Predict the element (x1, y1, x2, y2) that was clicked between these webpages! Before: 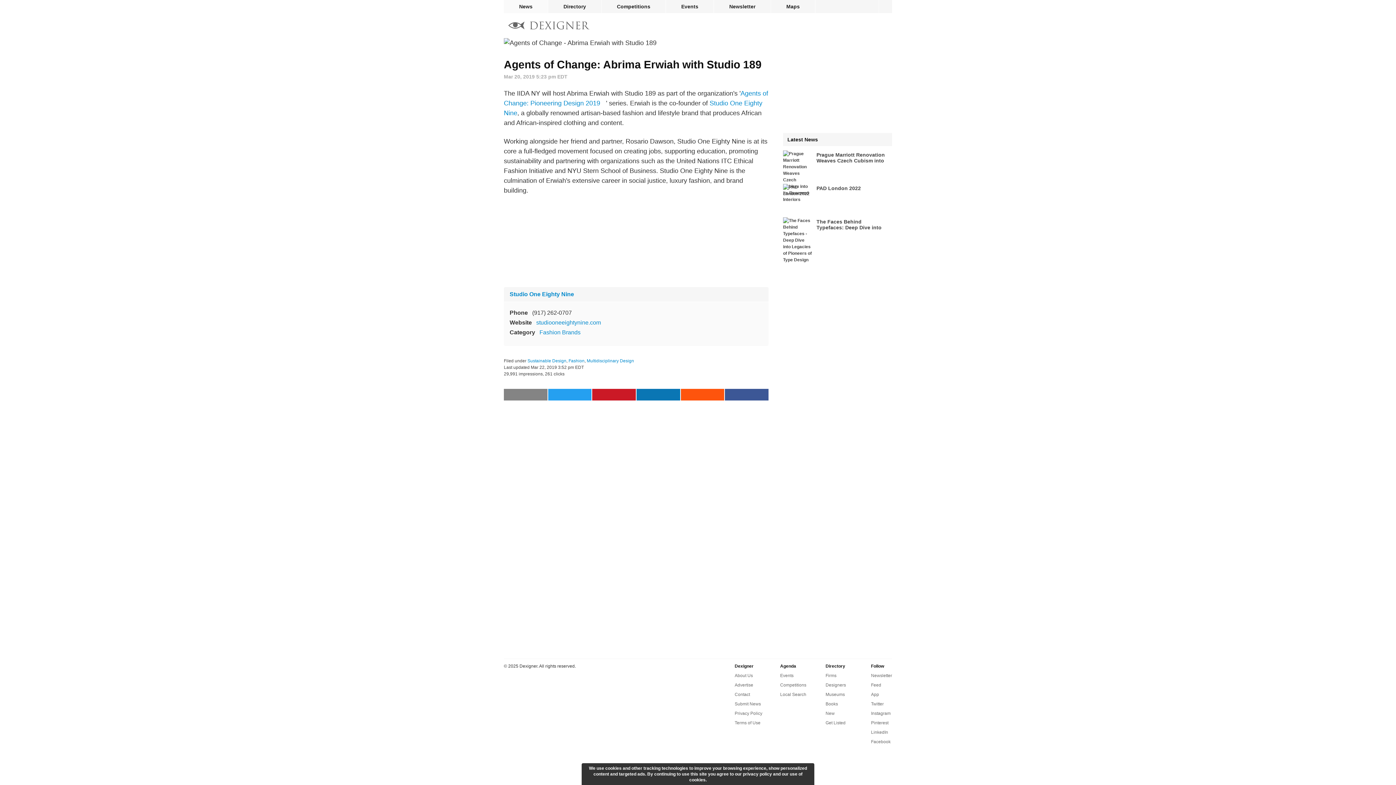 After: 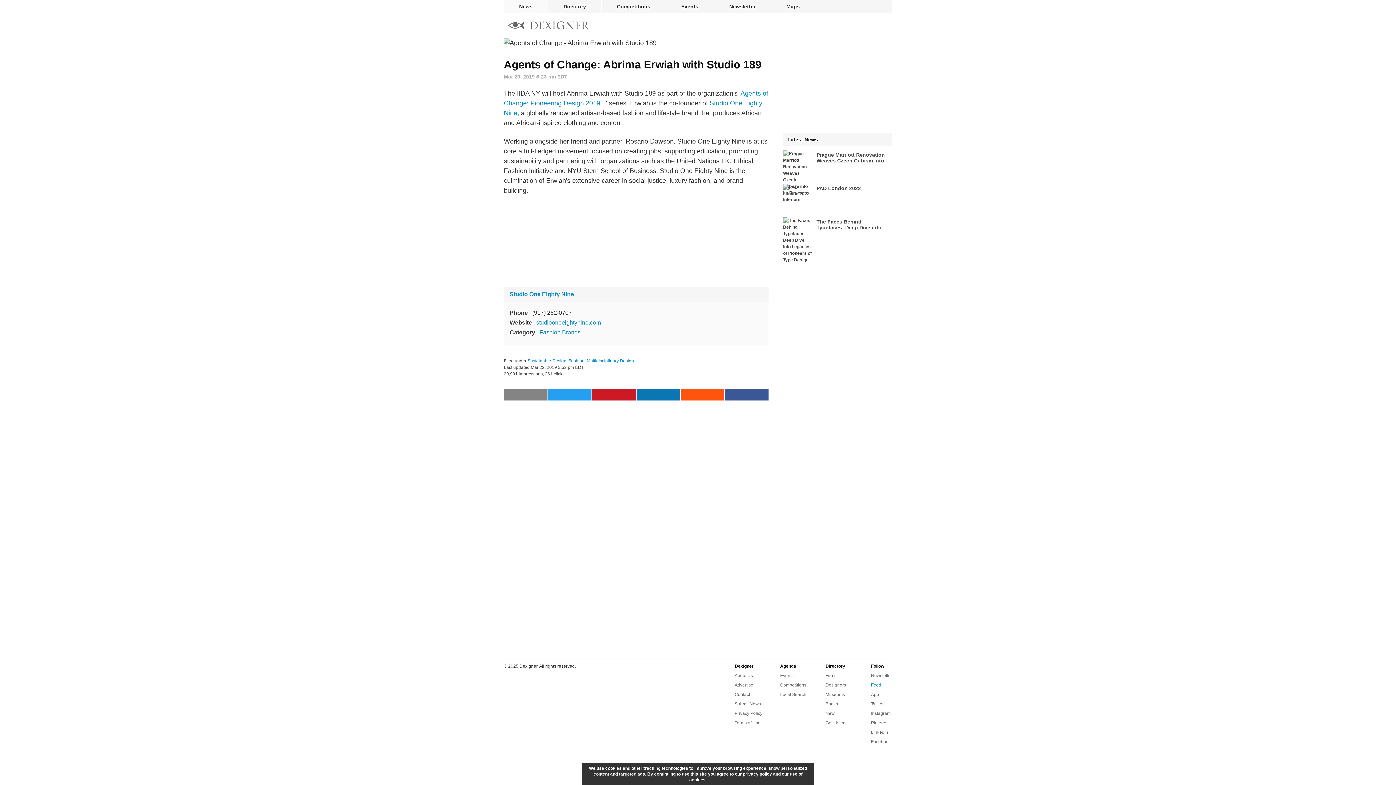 Action: label: Feed bbox: (871, 681, 881, 689)